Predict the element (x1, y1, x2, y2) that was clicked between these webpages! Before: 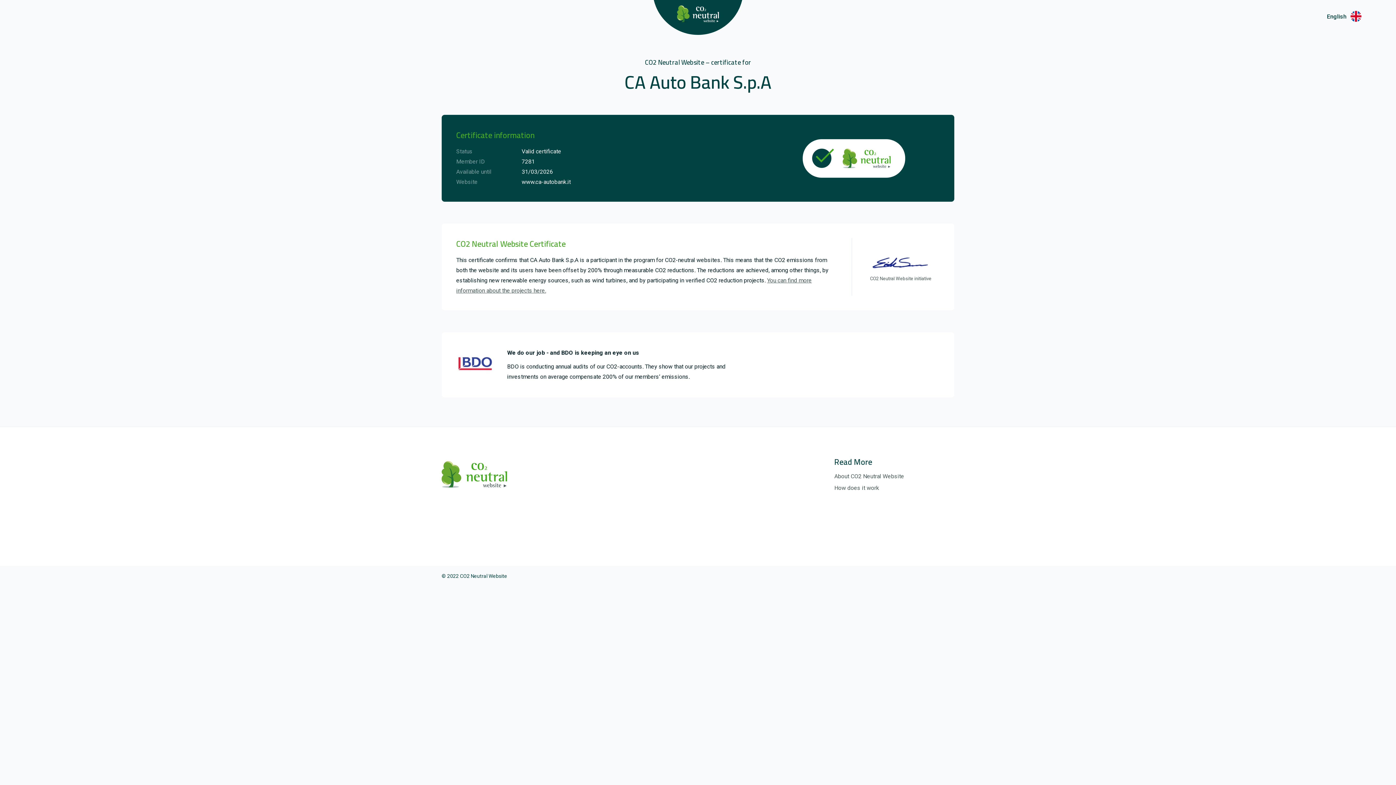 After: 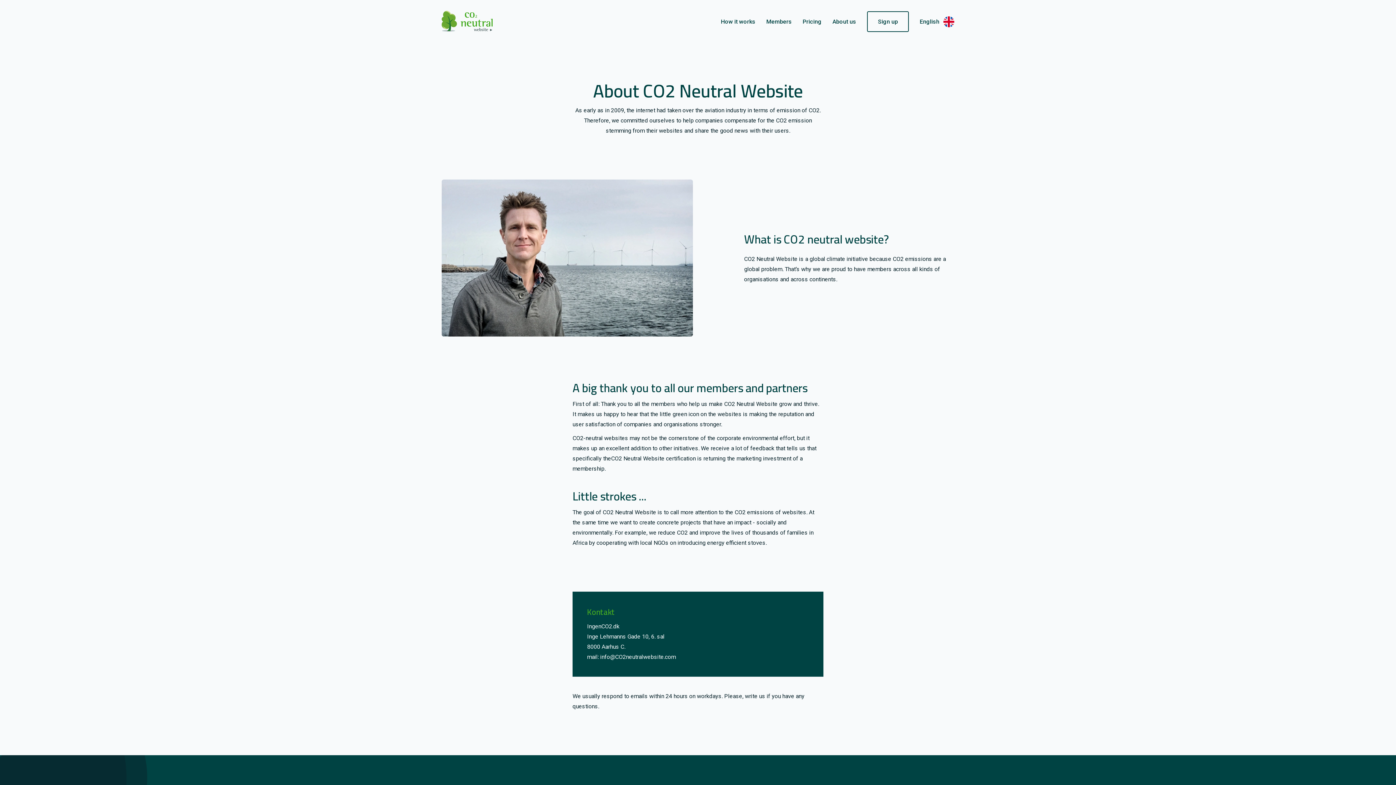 Action: label: About CO2 Neutral Website bbox: (834, 471, 954, 481)